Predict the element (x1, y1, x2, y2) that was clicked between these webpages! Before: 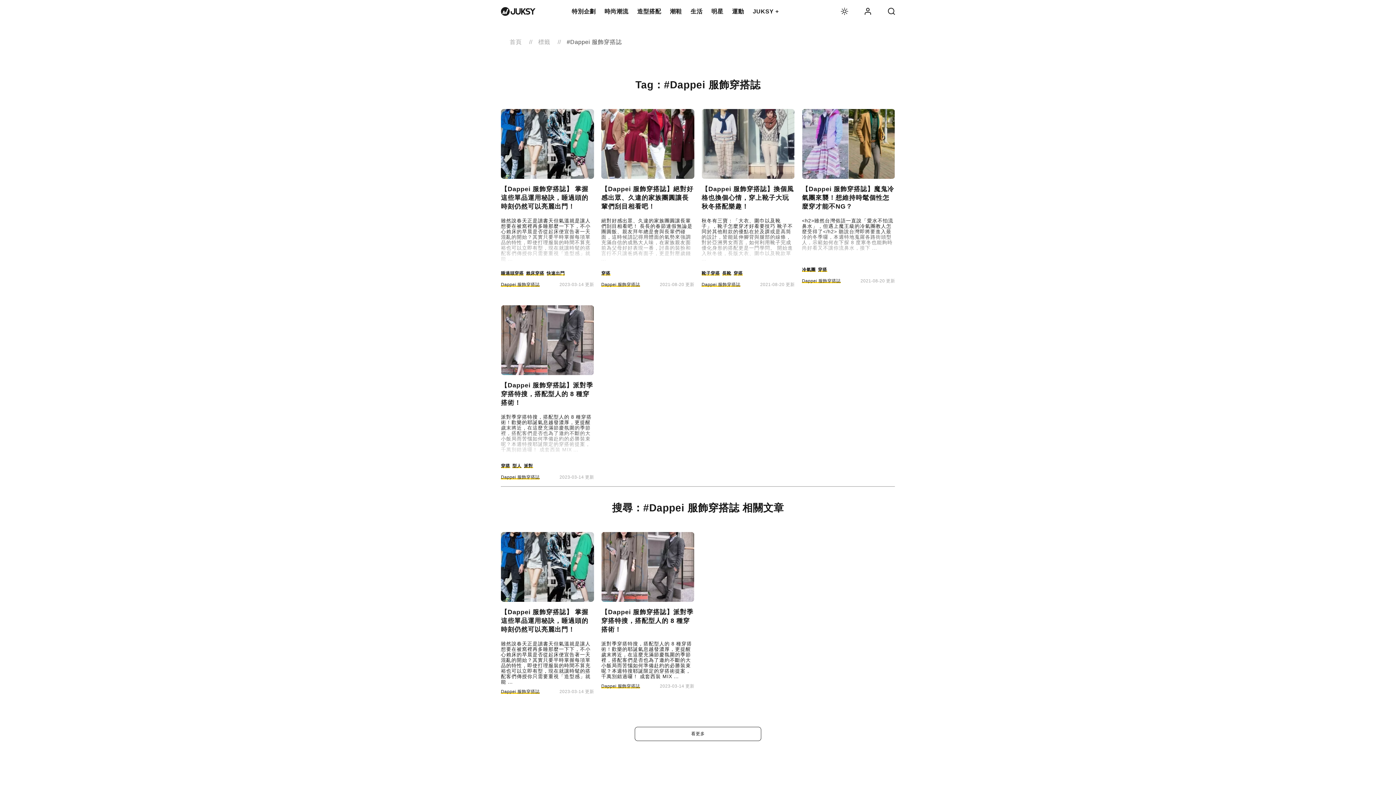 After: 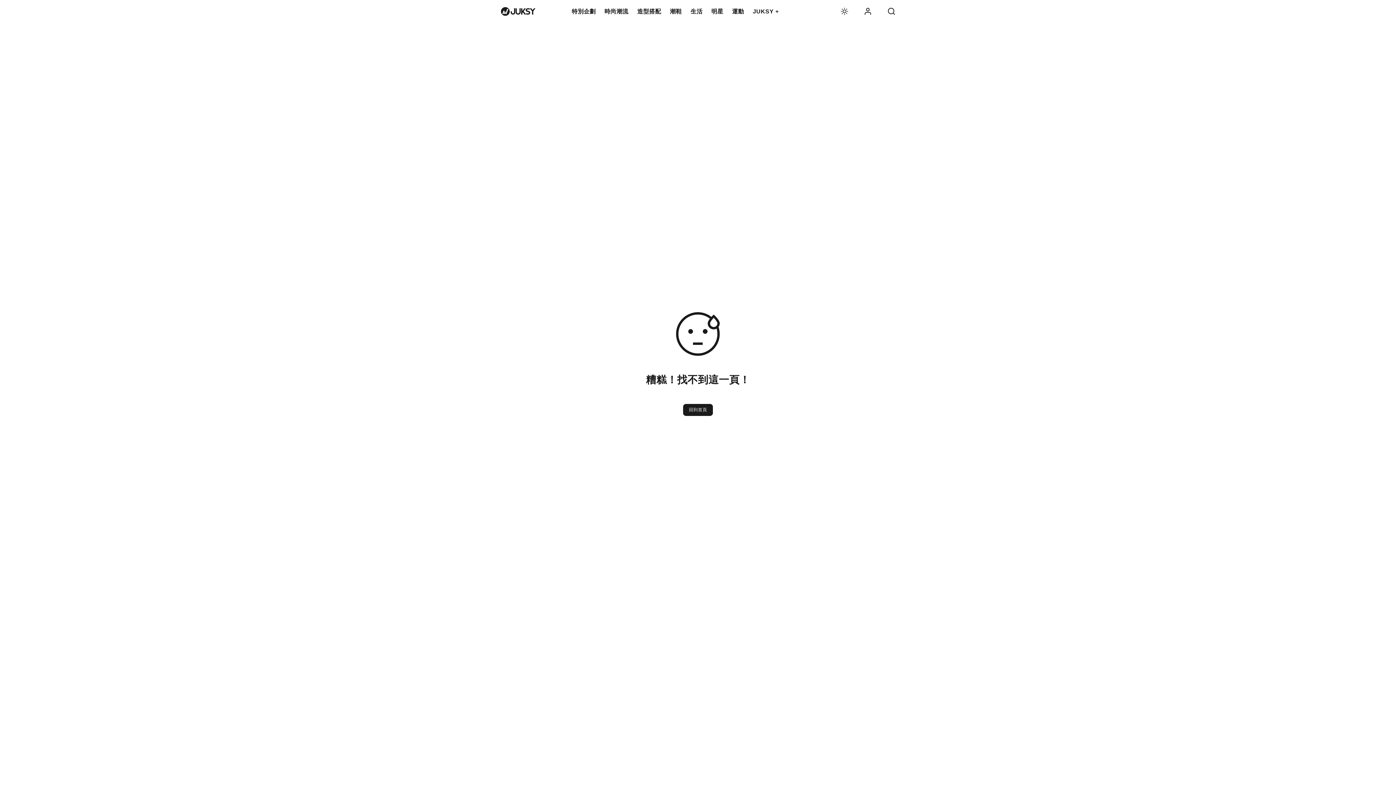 Action: label: Dappei 服飾穿搭誌 bbox: (501, 689, 539, 694)